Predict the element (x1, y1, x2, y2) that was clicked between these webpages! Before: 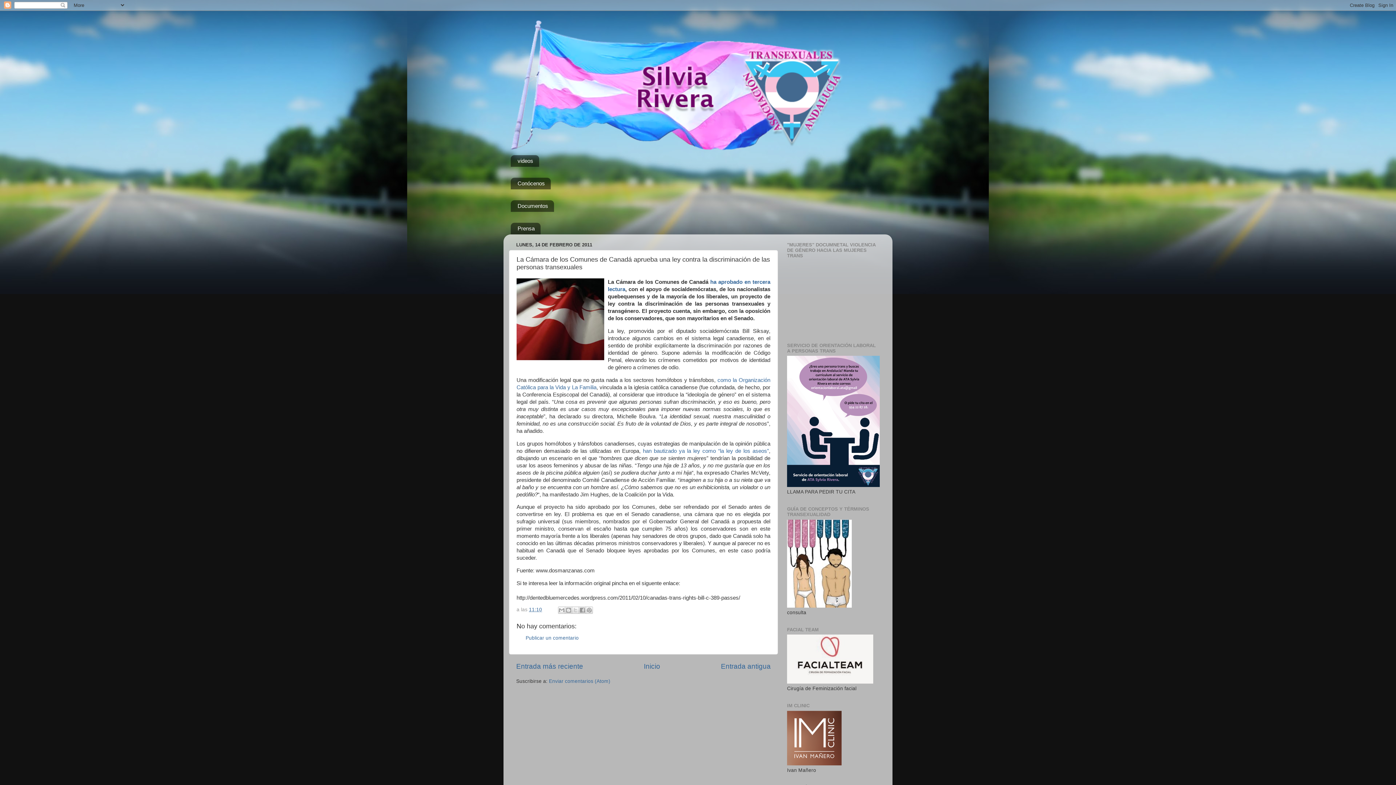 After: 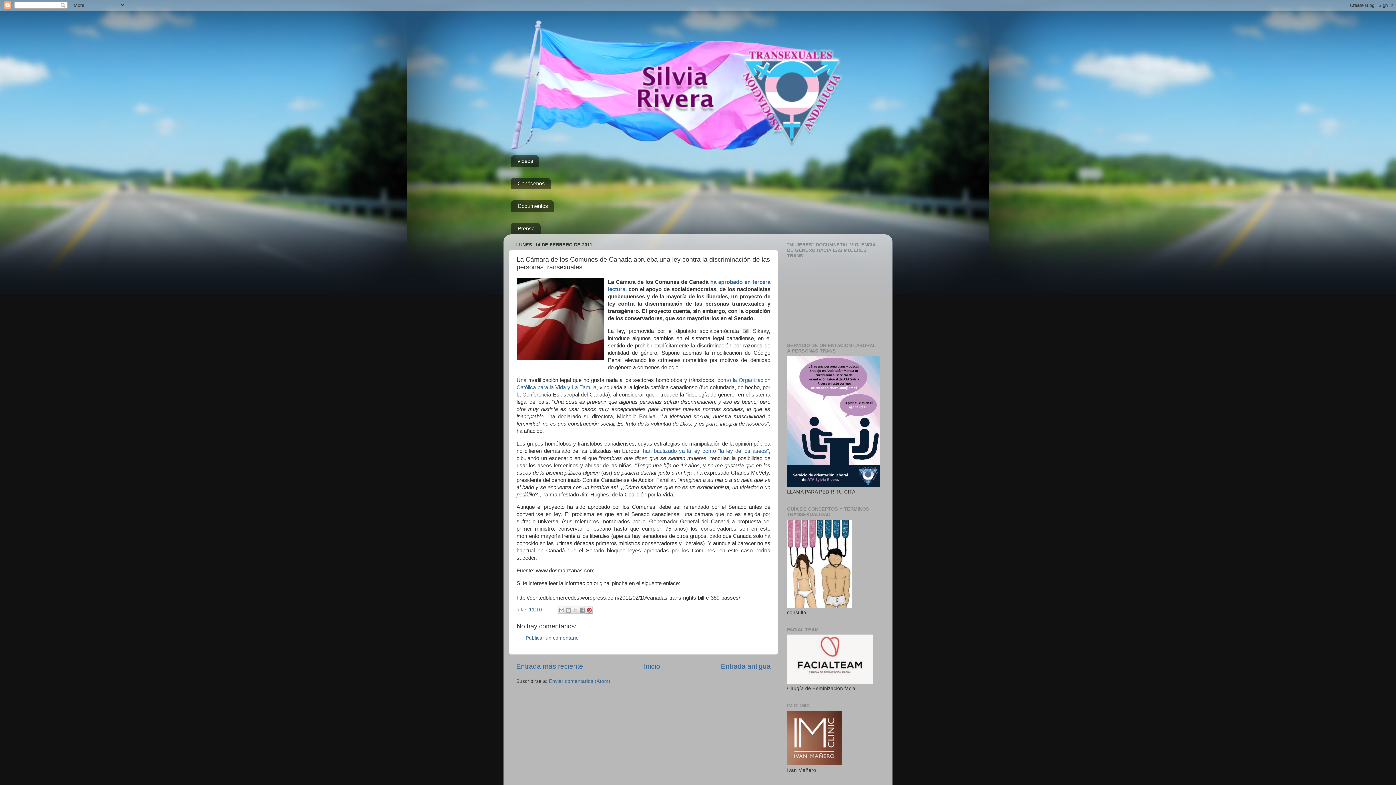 Action: label: Compartir en Pinterest bbox: (585, 606, 592, 614)